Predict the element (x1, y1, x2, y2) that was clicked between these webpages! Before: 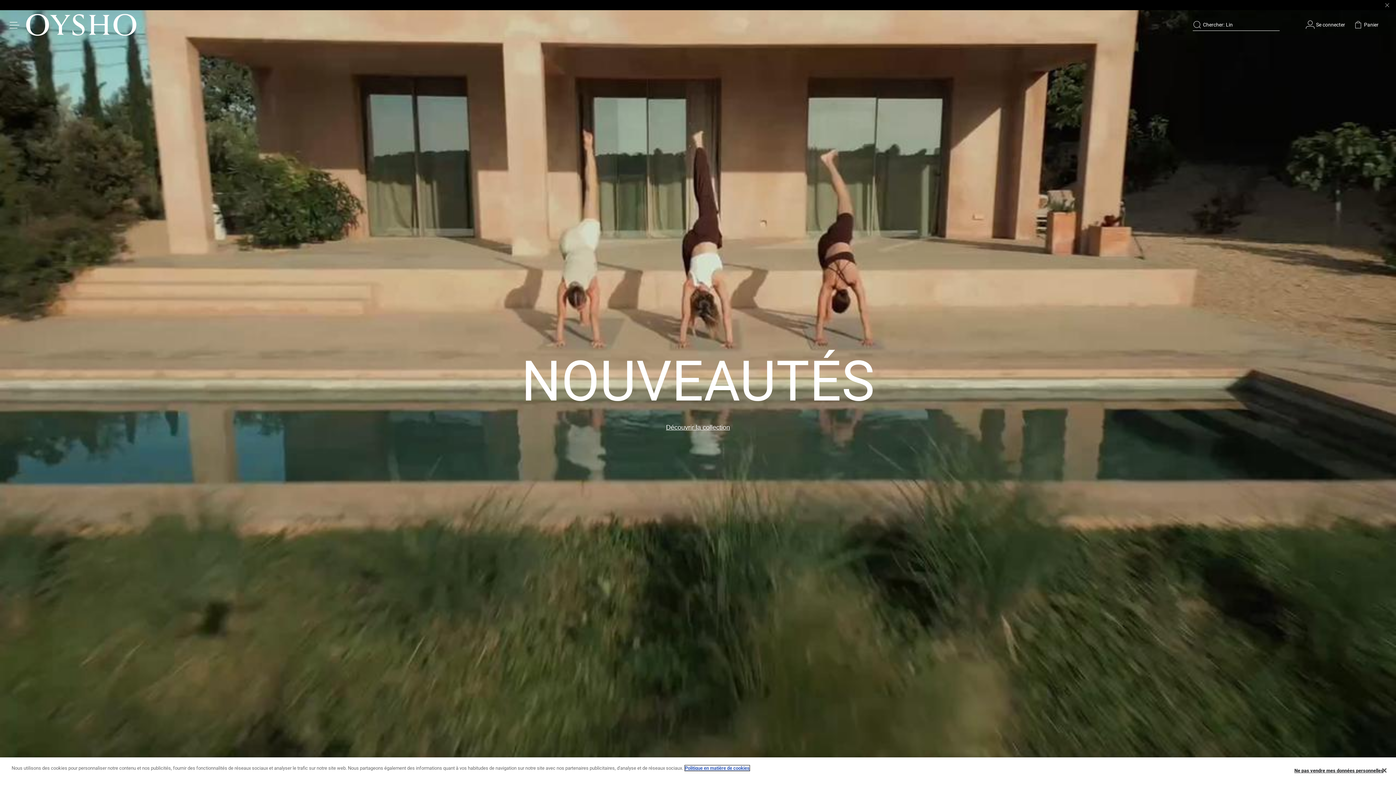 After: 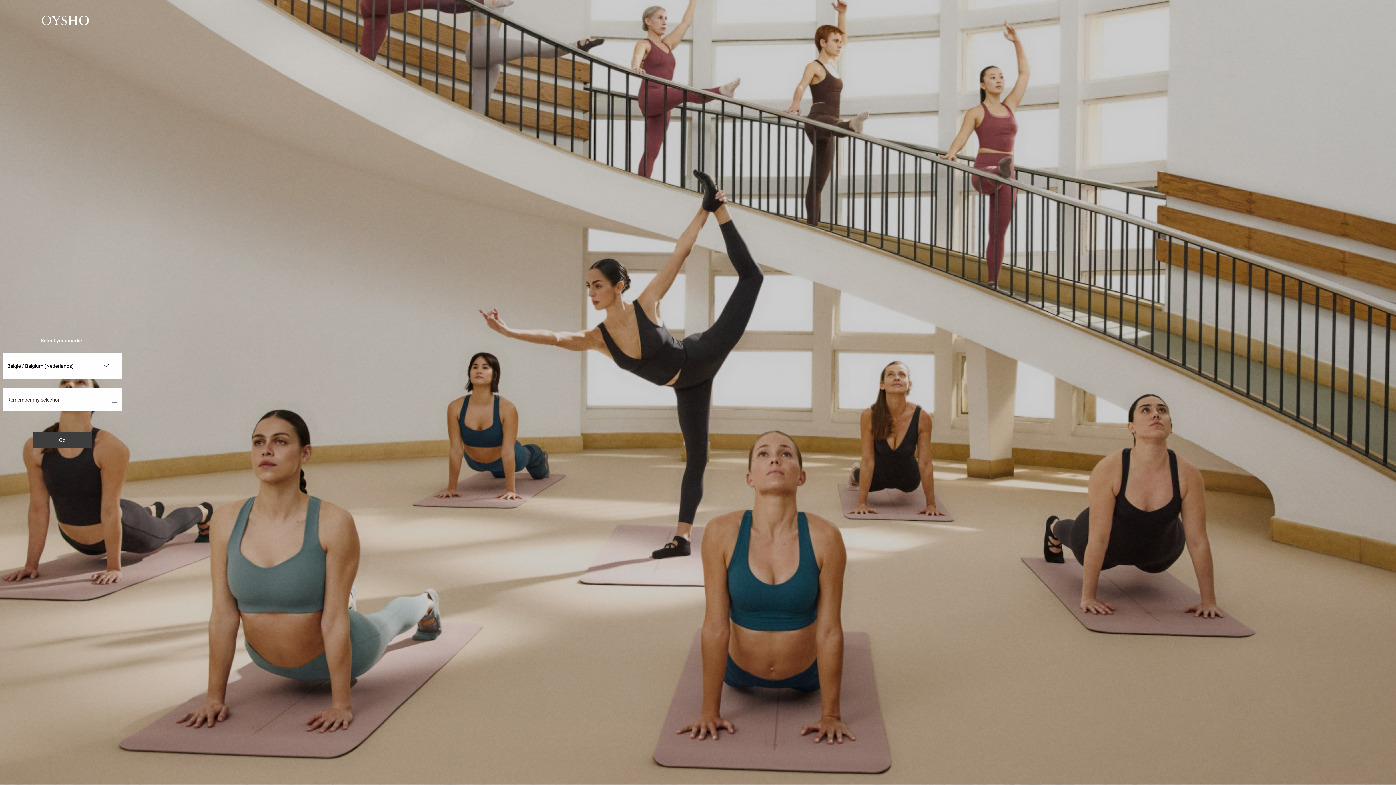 Action: label: Se connecter bbox: (1306, 20, 1345, 29)